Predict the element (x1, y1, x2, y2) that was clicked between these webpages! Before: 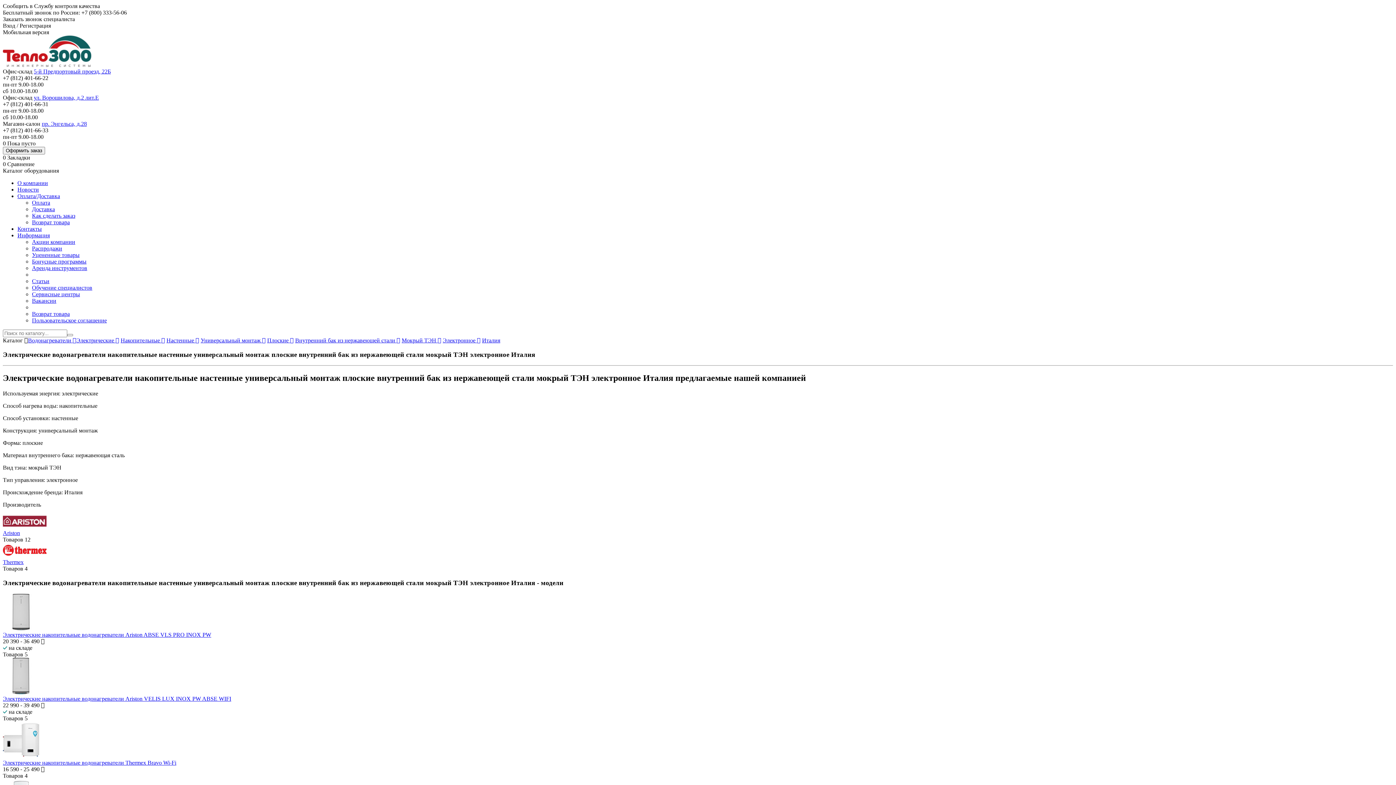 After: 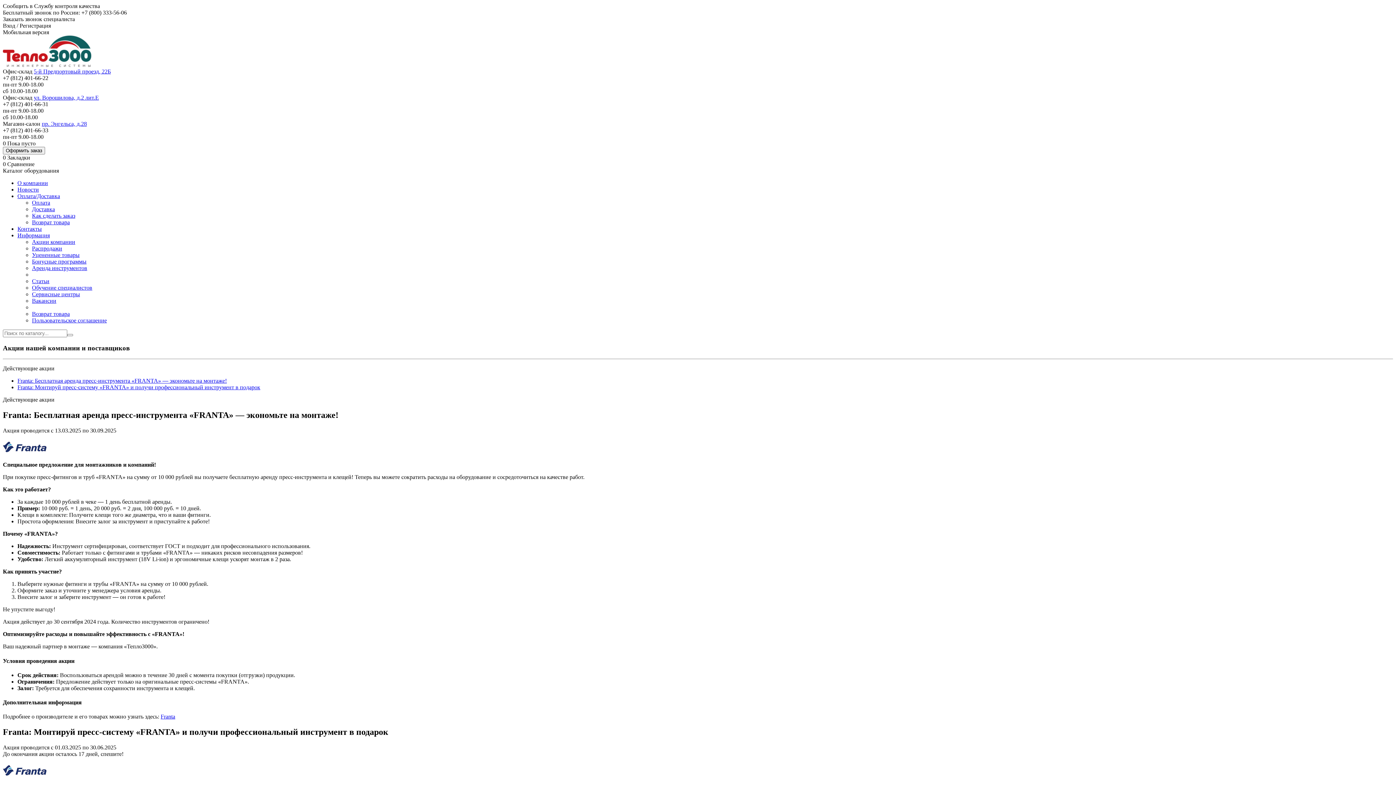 Action: bbox: (32, 238, 75, 245) label: Акции компании